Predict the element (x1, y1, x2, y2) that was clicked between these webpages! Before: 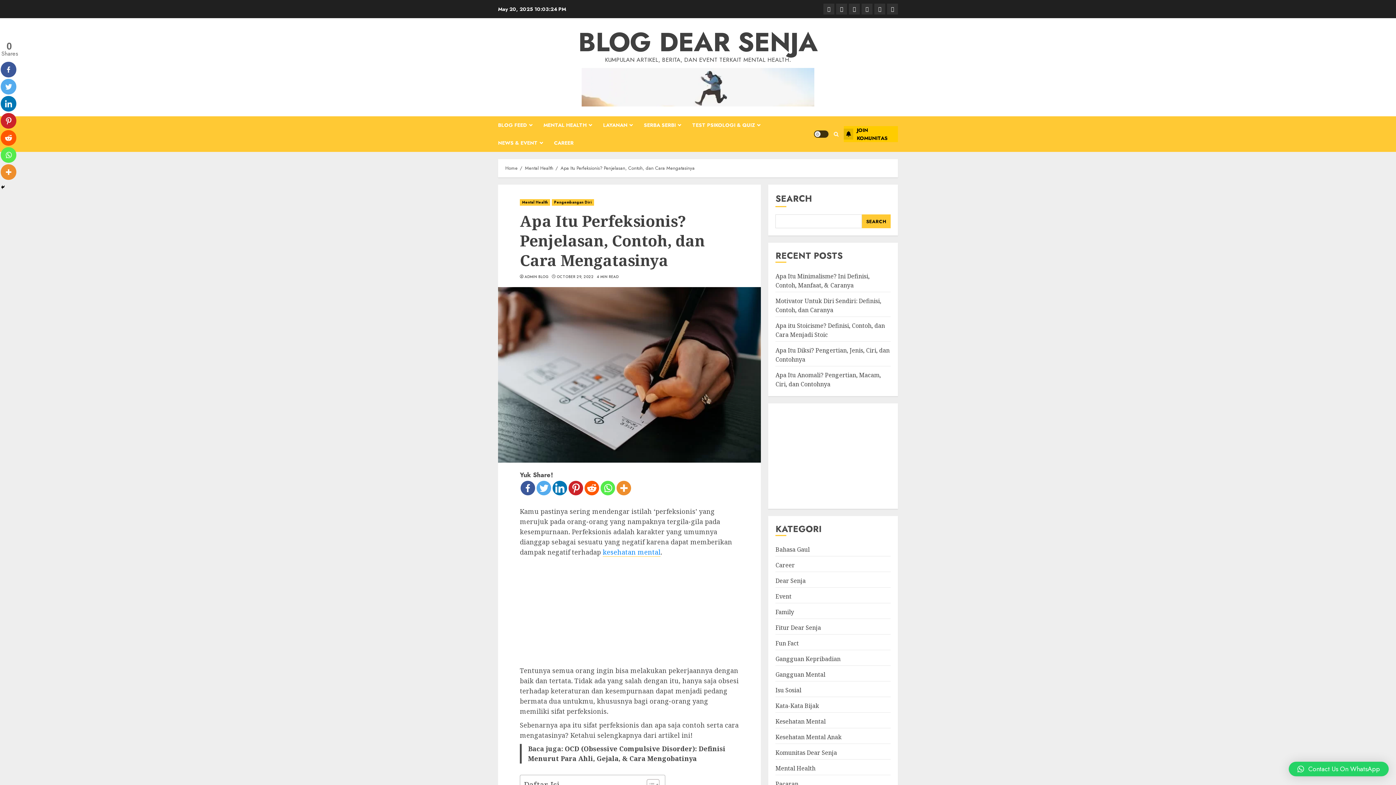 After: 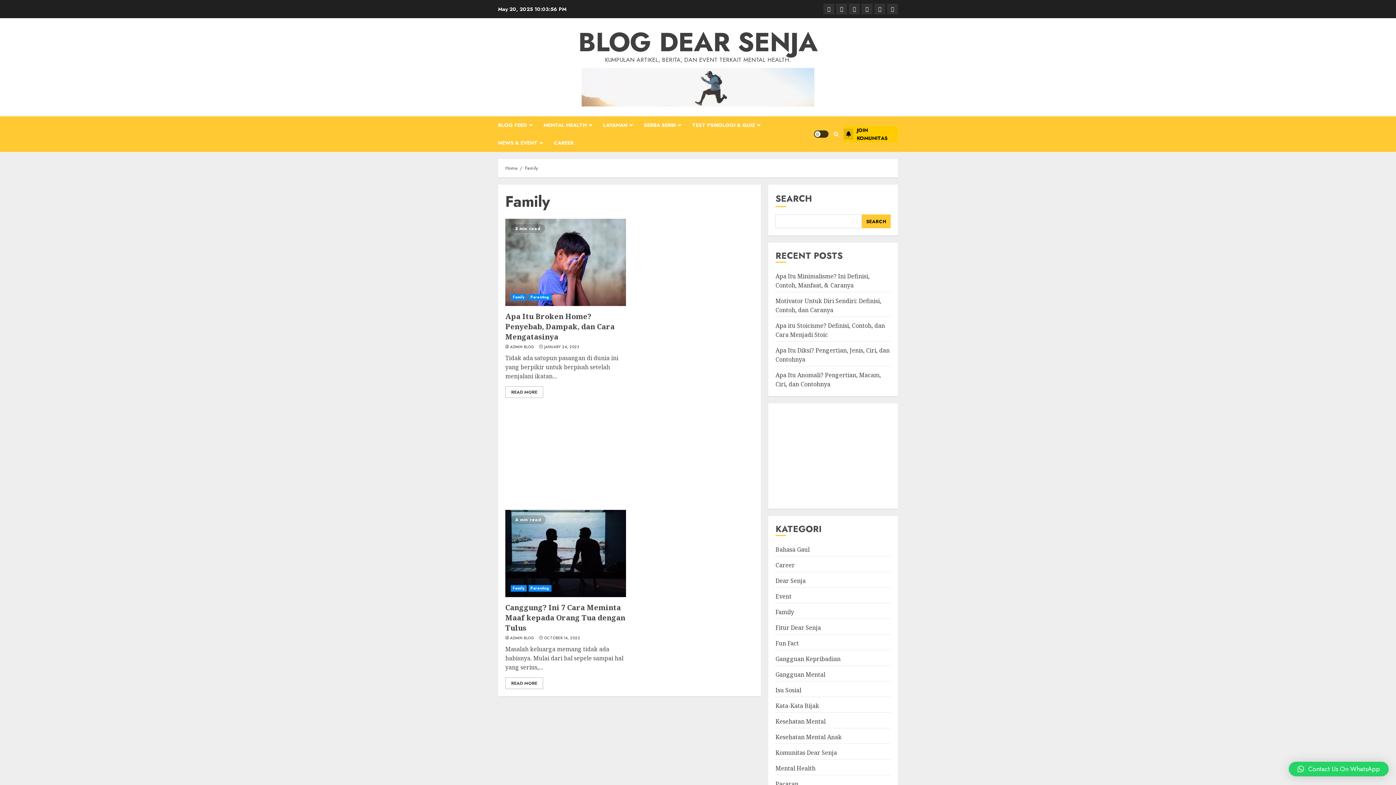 Action: bbox: (775, 608, 794, 616) label: Family